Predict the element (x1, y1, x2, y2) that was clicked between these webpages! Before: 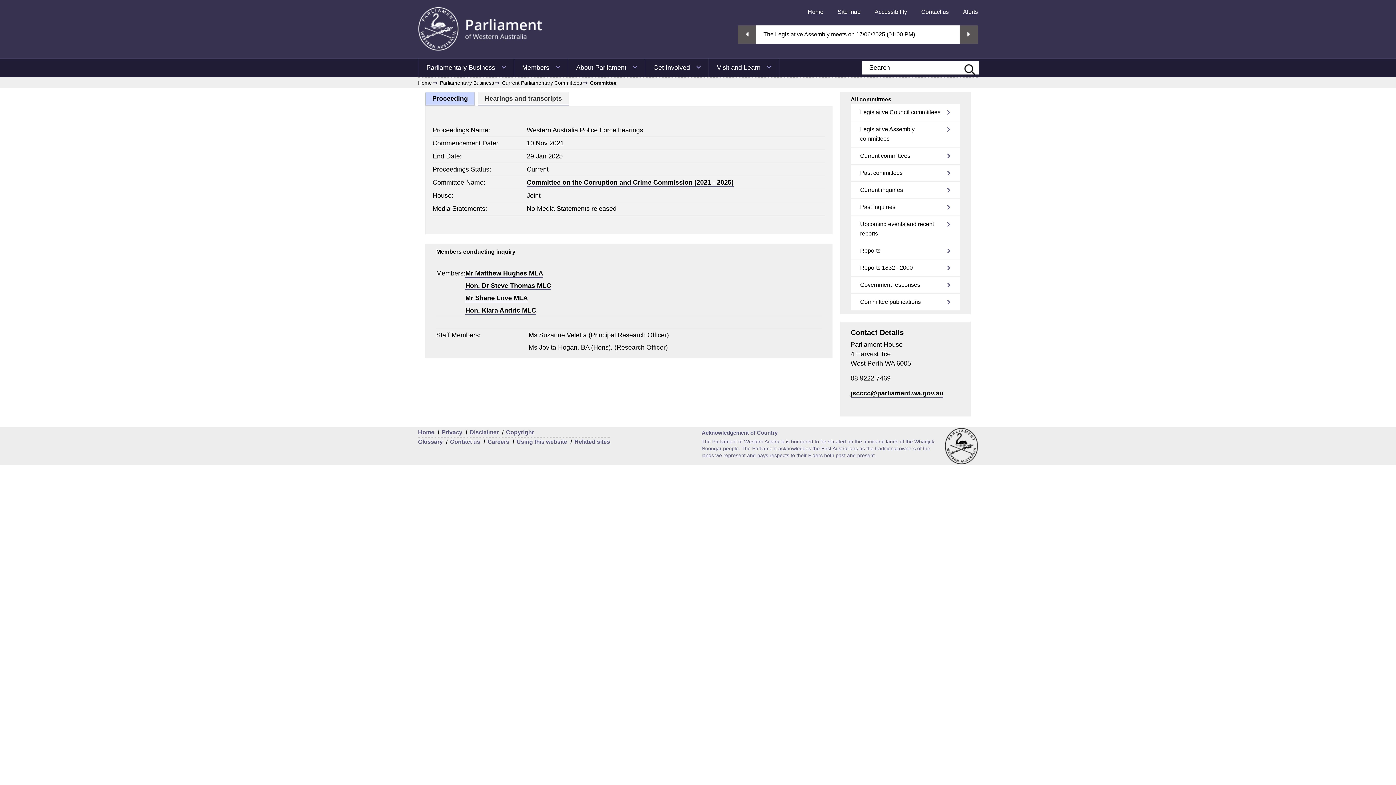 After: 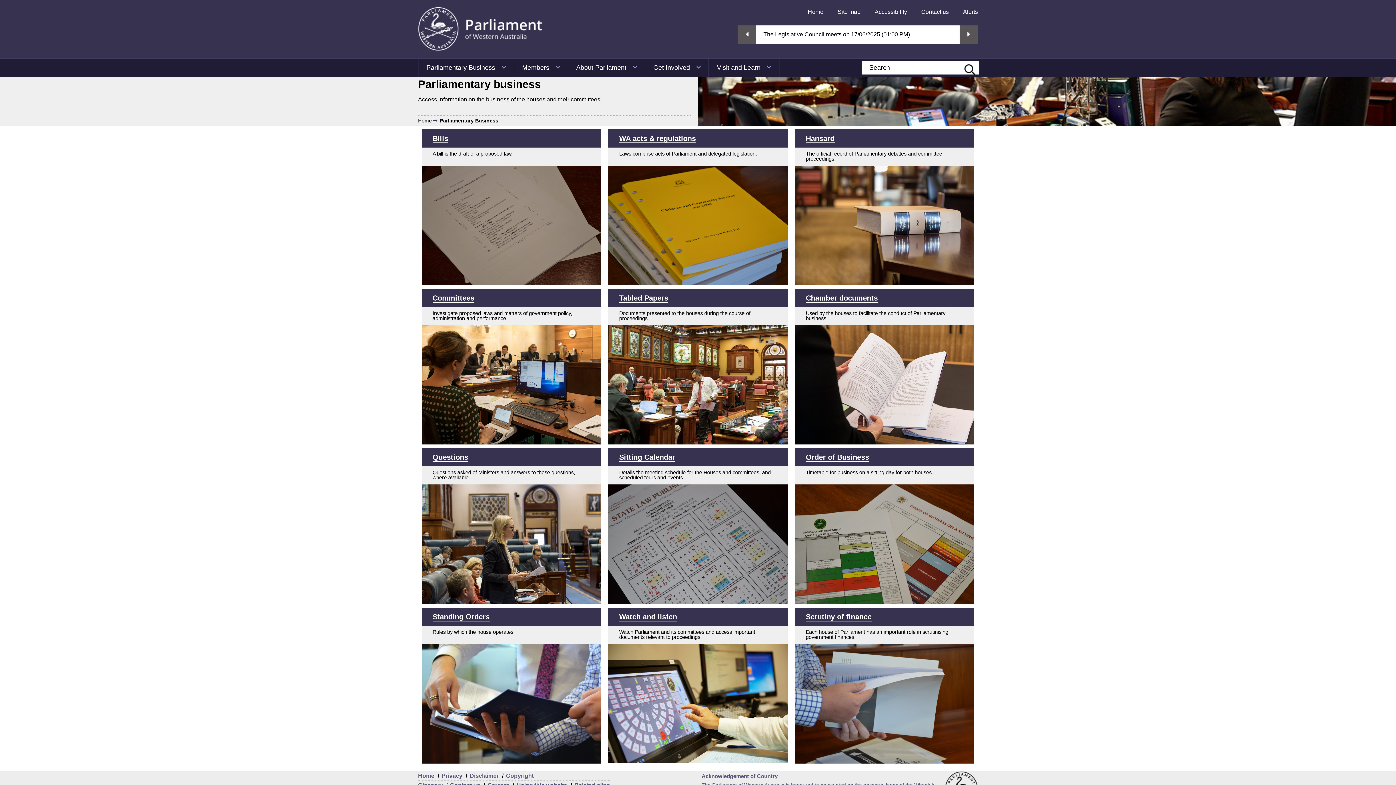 Action: bbox: (418, 58, 514, 76) label: Parliamentary Business